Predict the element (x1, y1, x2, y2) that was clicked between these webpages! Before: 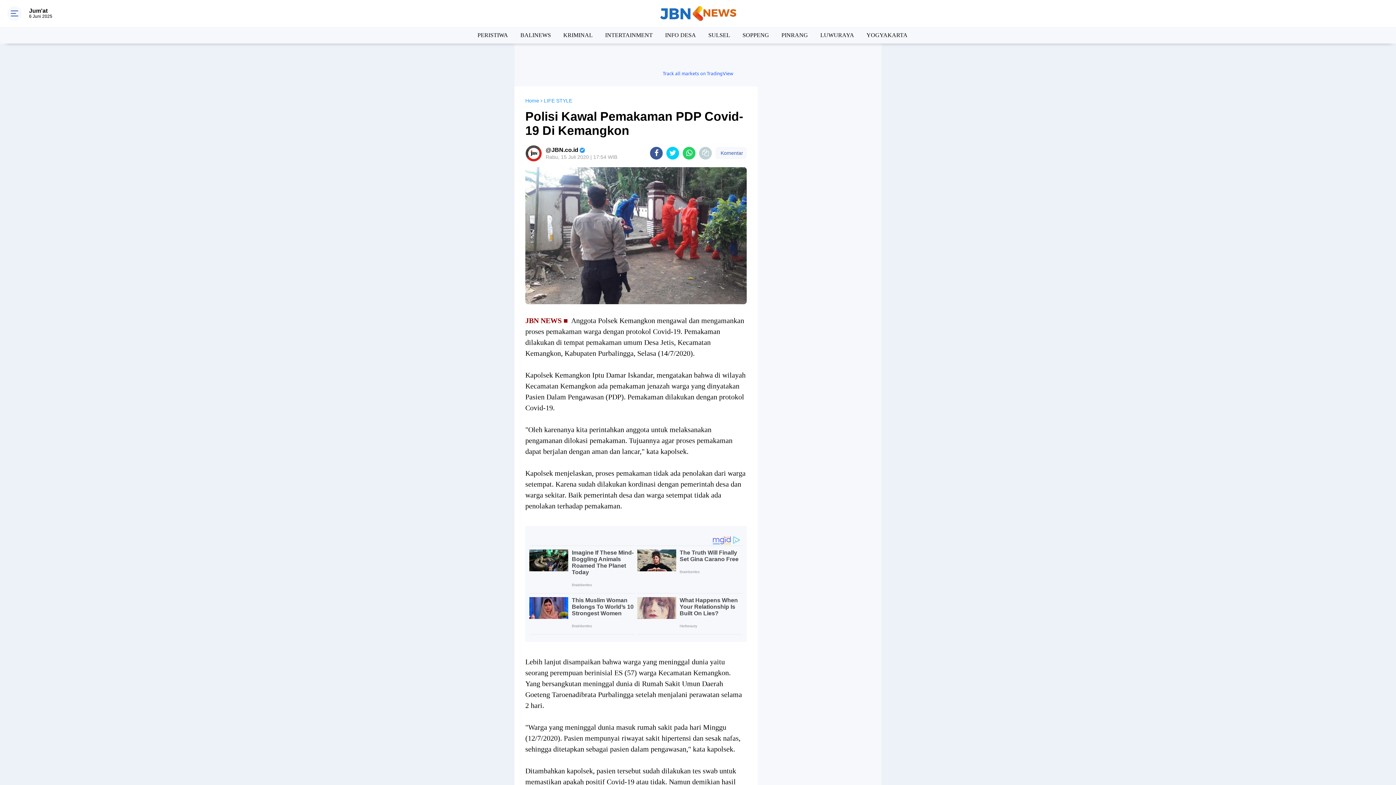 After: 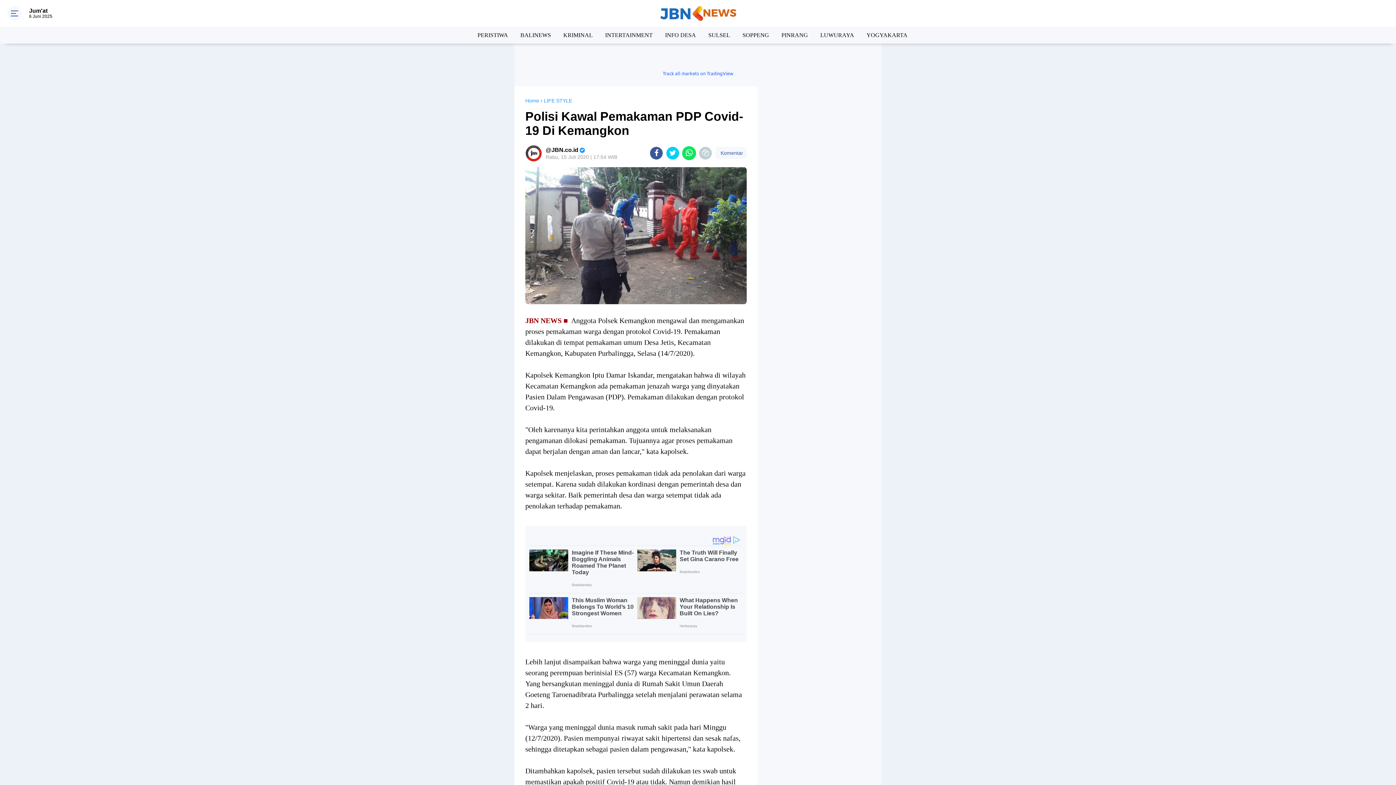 Action: label: share-whatsapp bbox: (683, 146, 695, 159)